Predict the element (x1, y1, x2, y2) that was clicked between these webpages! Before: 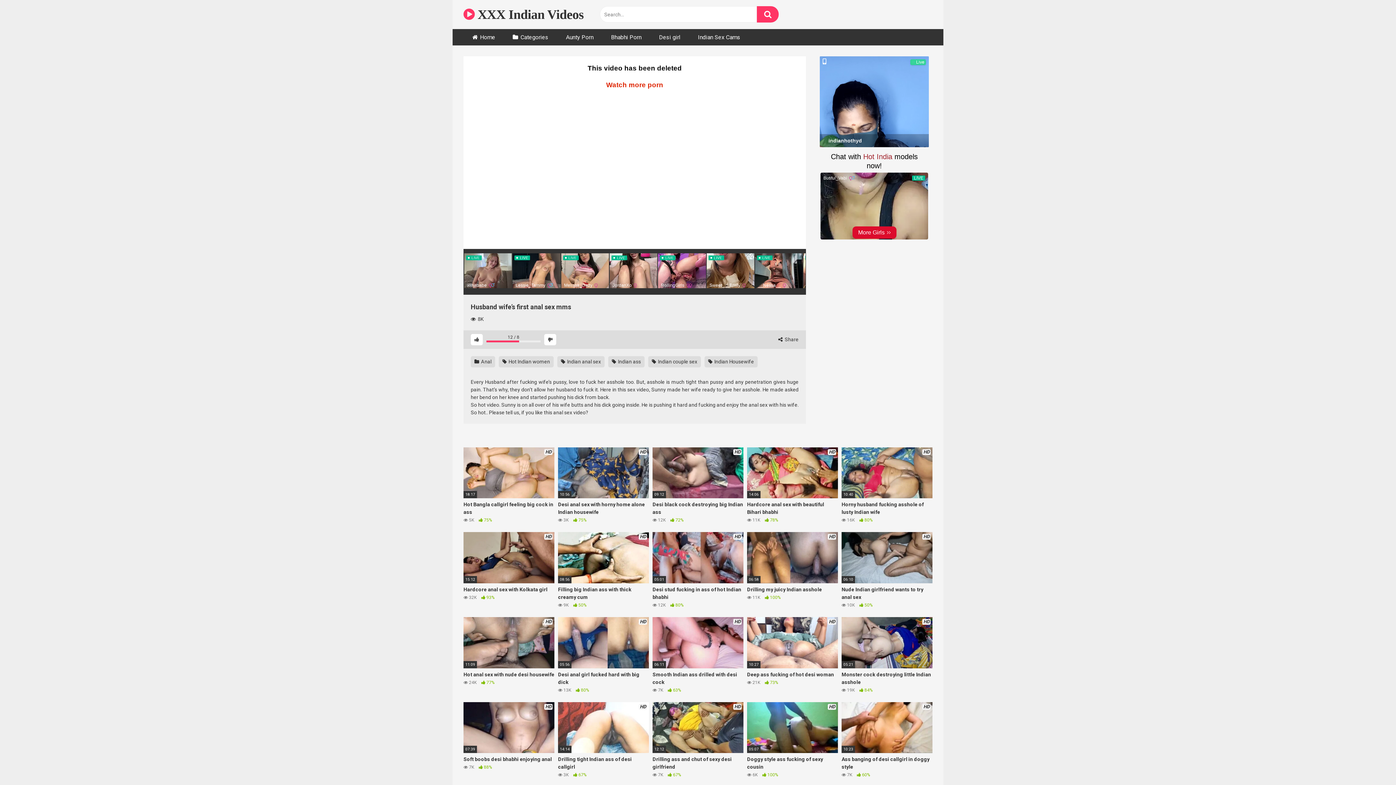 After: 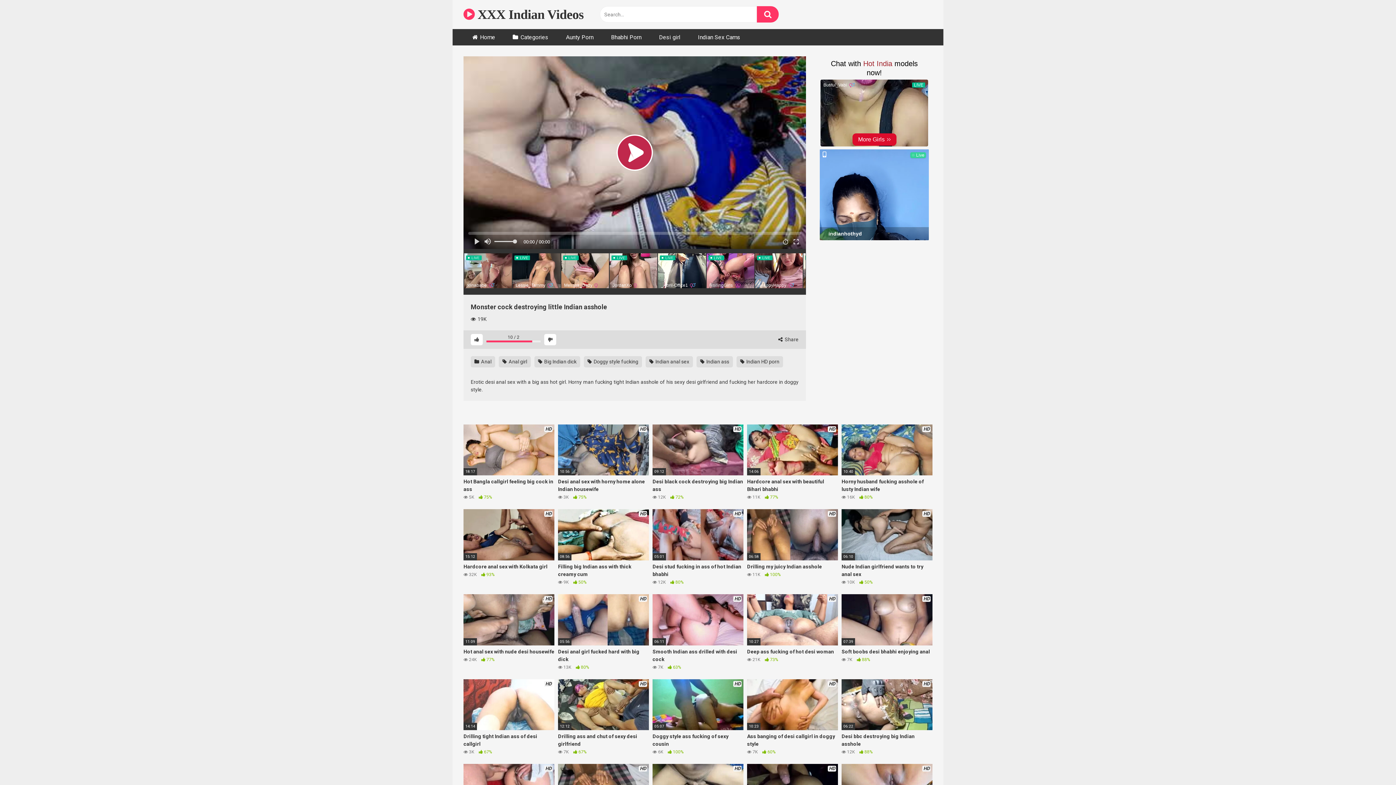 Action: label: HD
05:21
Monster cock destroying little Indian asshole
 19K  84% bbox: (841, 617, 932, 694)